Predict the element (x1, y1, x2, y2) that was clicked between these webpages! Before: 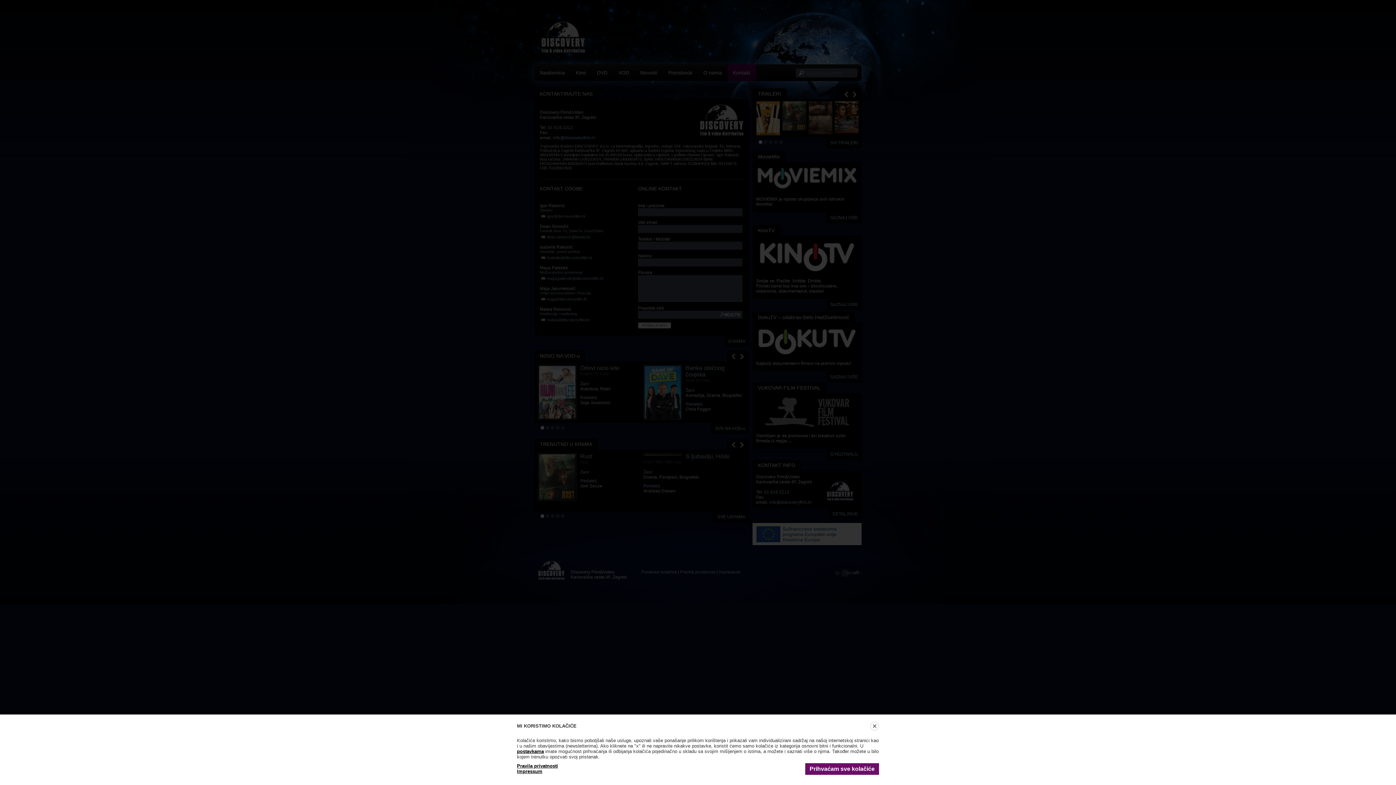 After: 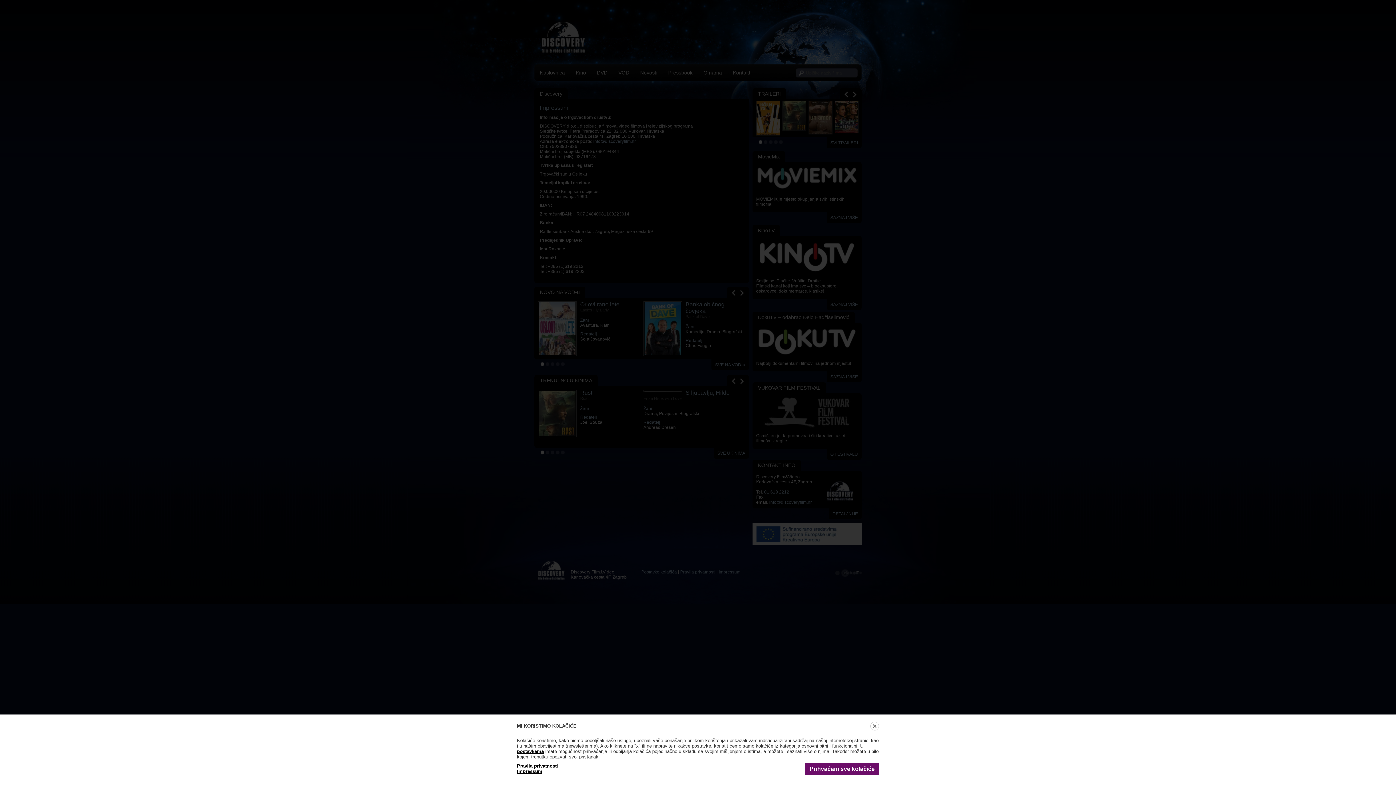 Action: bbox: (517, 769, 542, 774) label: Impressum